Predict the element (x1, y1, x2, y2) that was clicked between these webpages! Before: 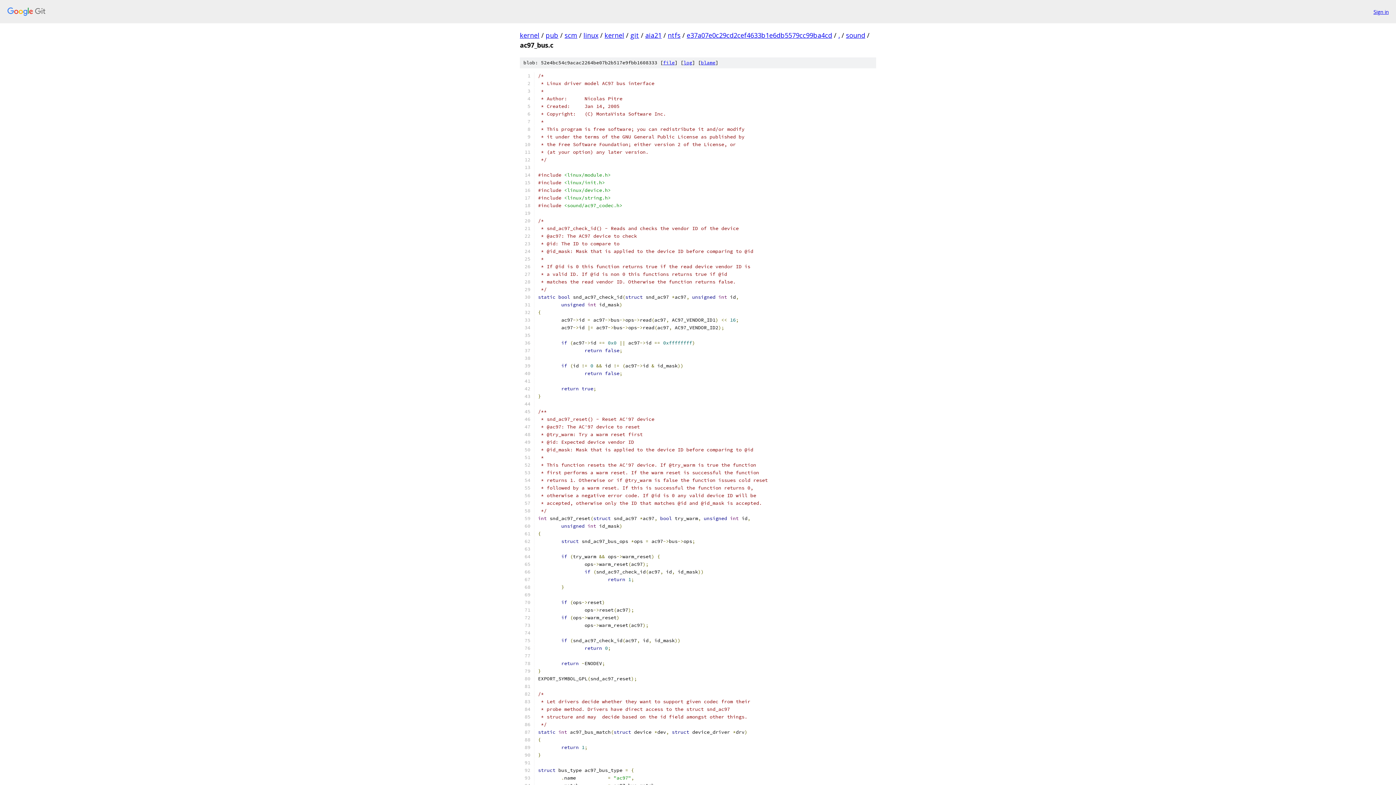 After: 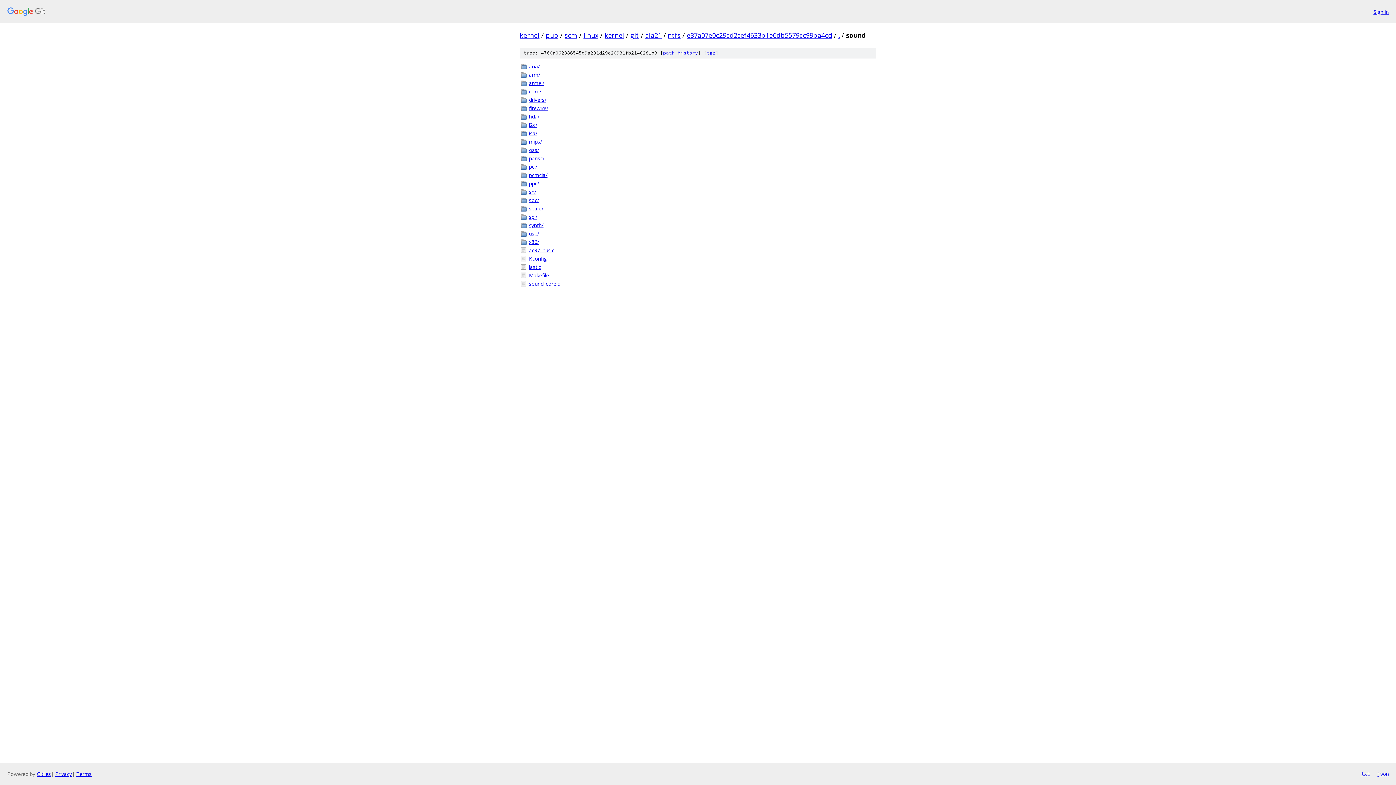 Action: label: sound bbox: (846, 30, 865, 39)